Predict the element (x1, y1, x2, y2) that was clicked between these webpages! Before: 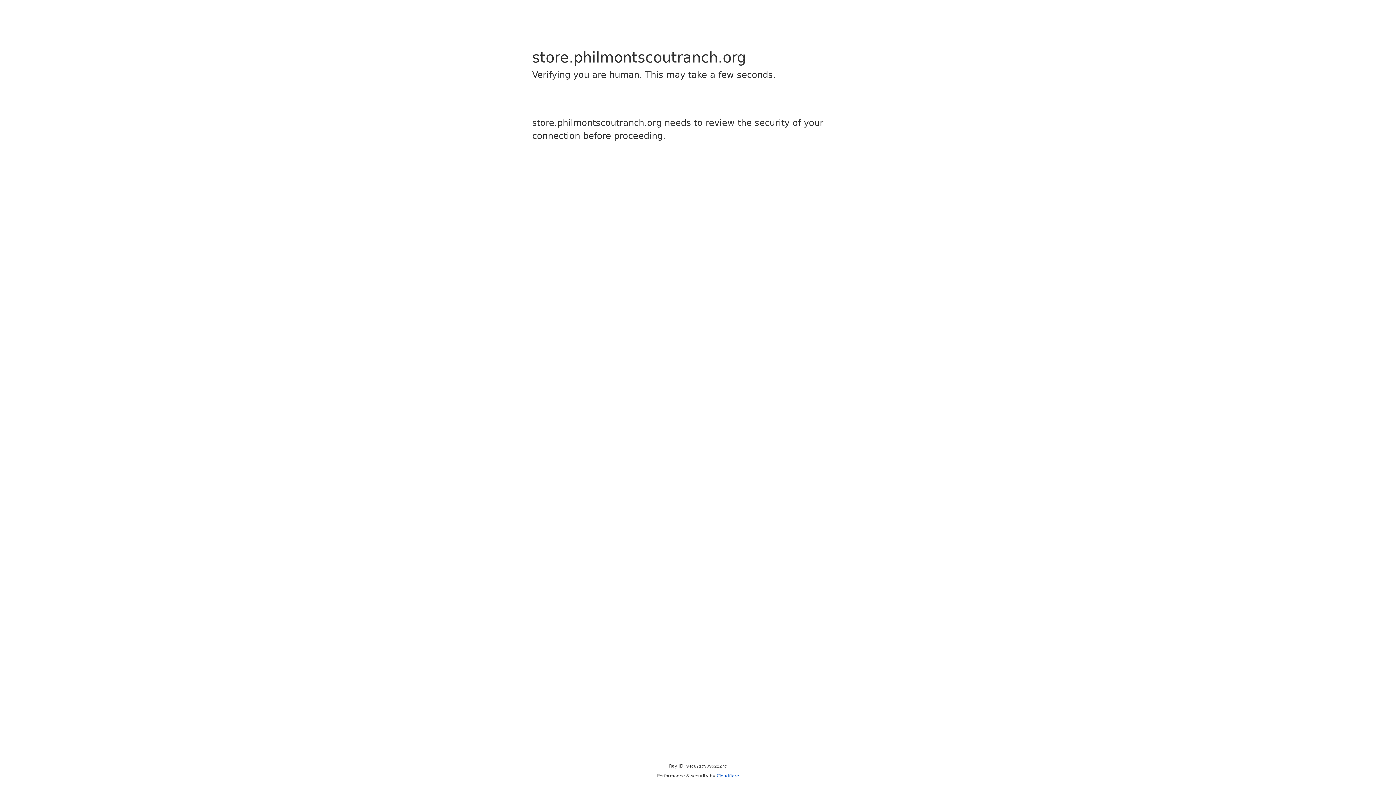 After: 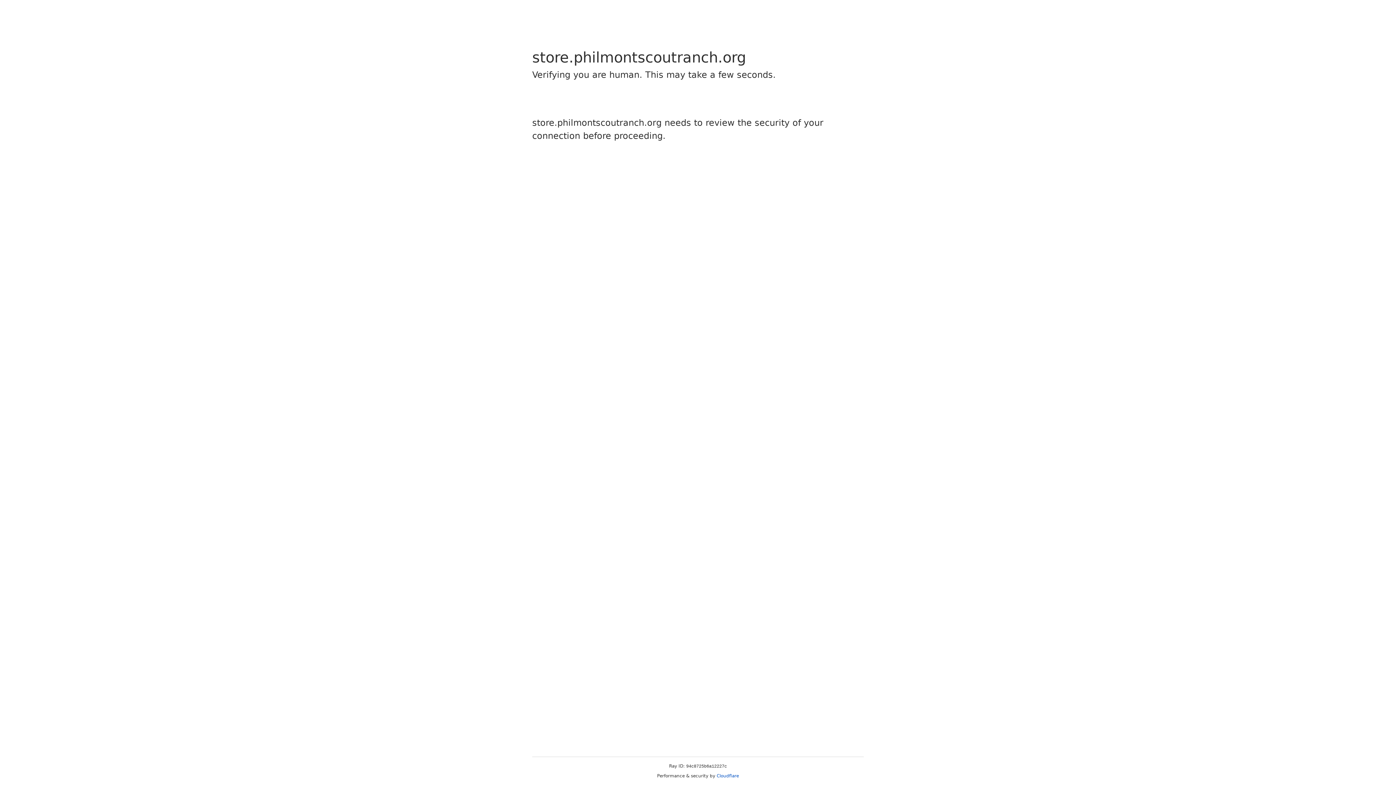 Action: bbox: (716, 773, 739, 778) label: Cloudflare